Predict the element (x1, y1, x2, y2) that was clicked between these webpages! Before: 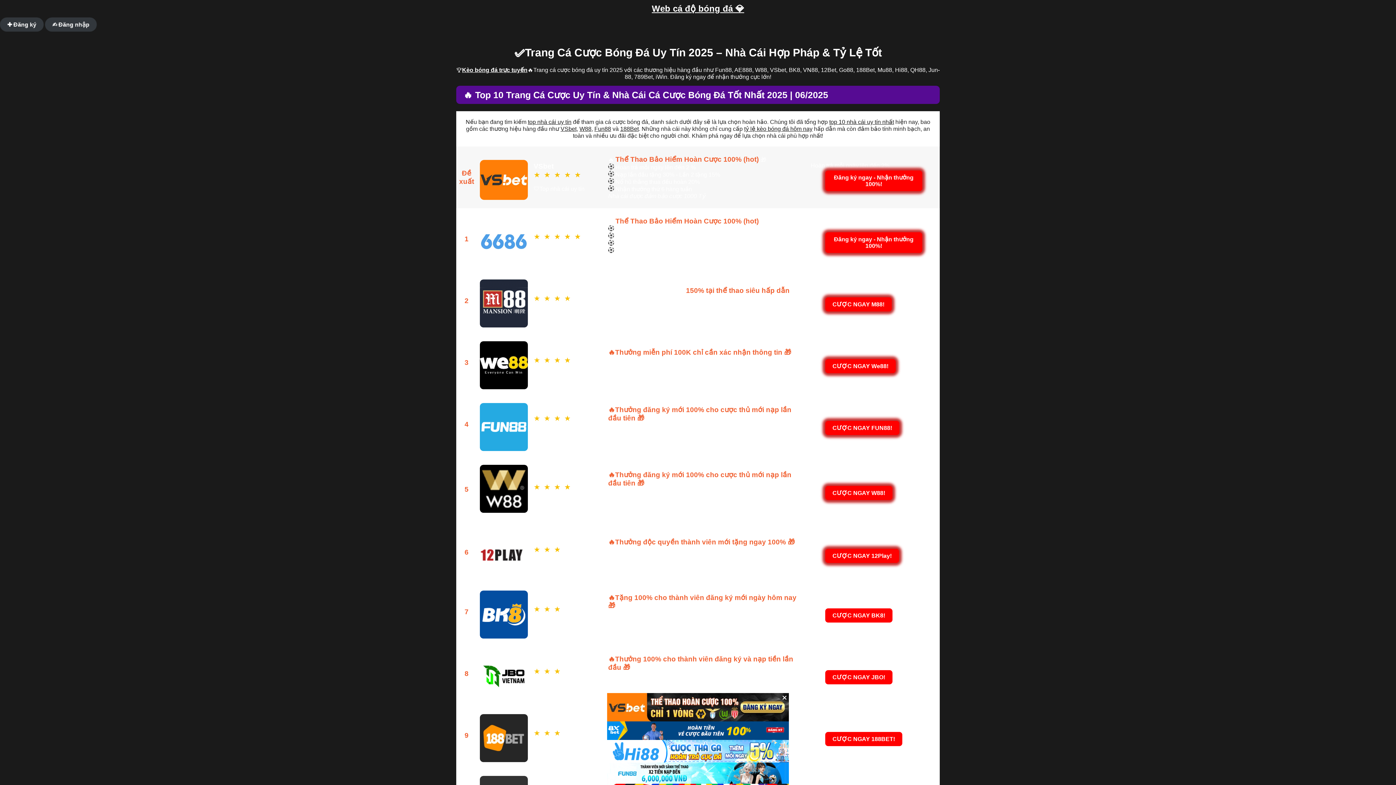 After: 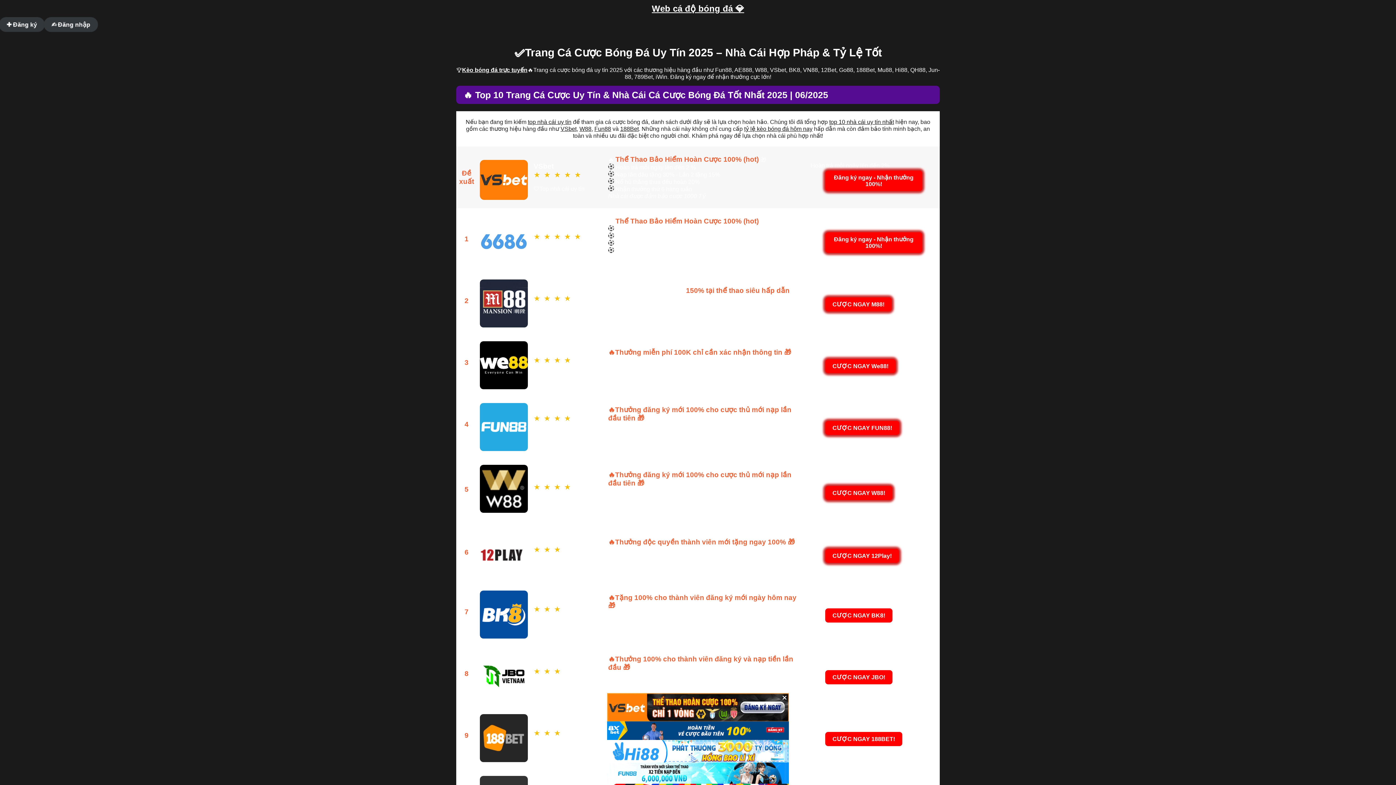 Action: bbox: (579, 125, 591, 132) label: W88